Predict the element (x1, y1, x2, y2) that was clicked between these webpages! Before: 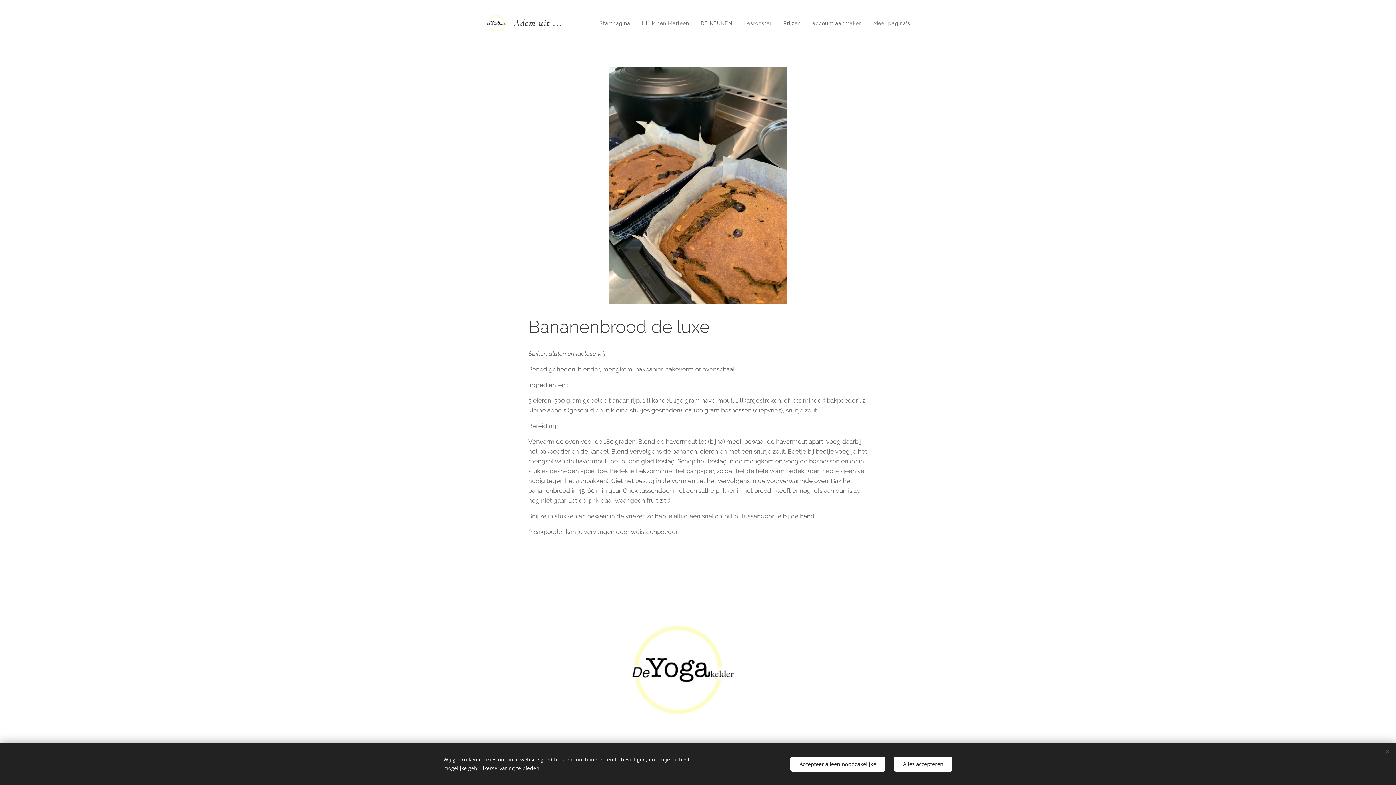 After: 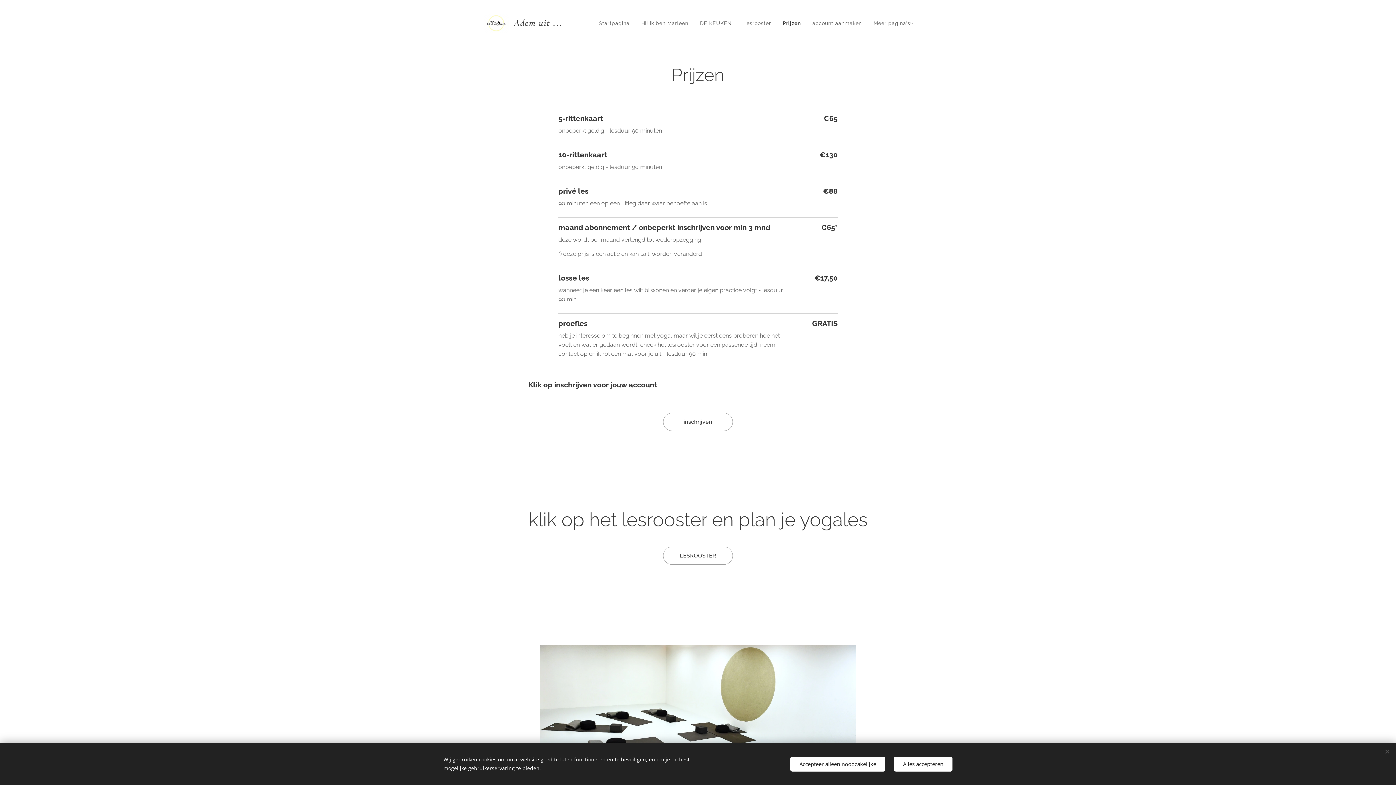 Action: label: Prijzen bbox: (777, 14, 806, 32)